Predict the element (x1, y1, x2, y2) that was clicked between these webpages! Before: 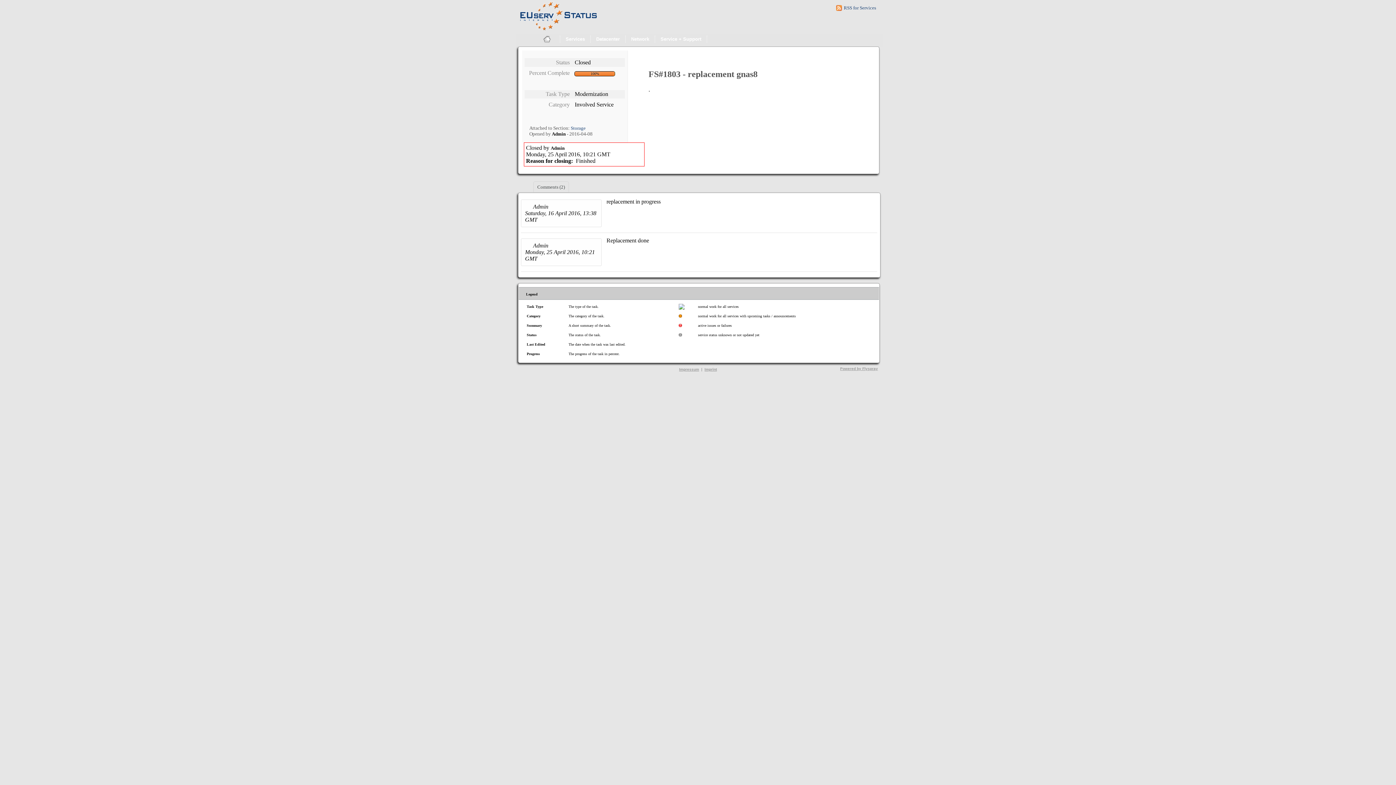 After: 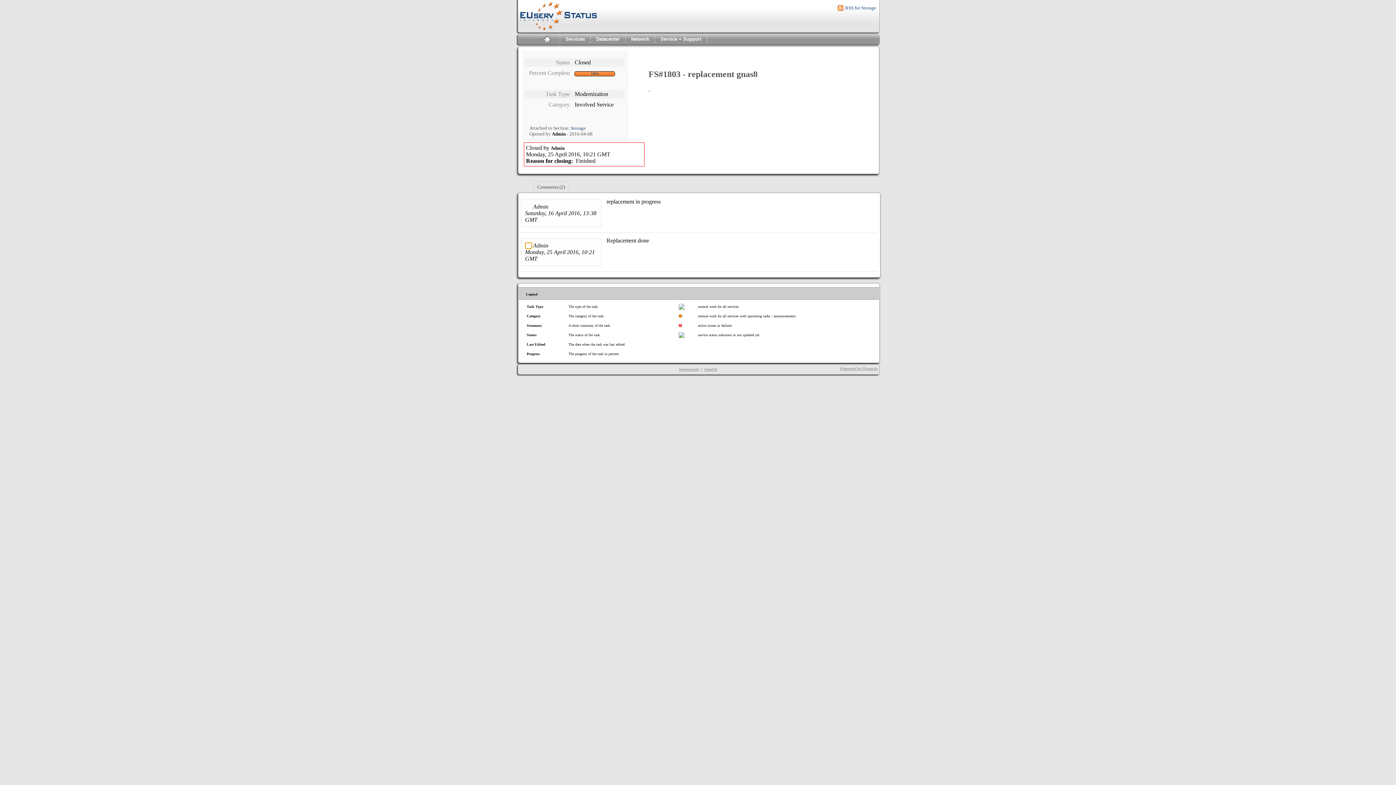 Action: bbox: (525, 243, 531, 248)